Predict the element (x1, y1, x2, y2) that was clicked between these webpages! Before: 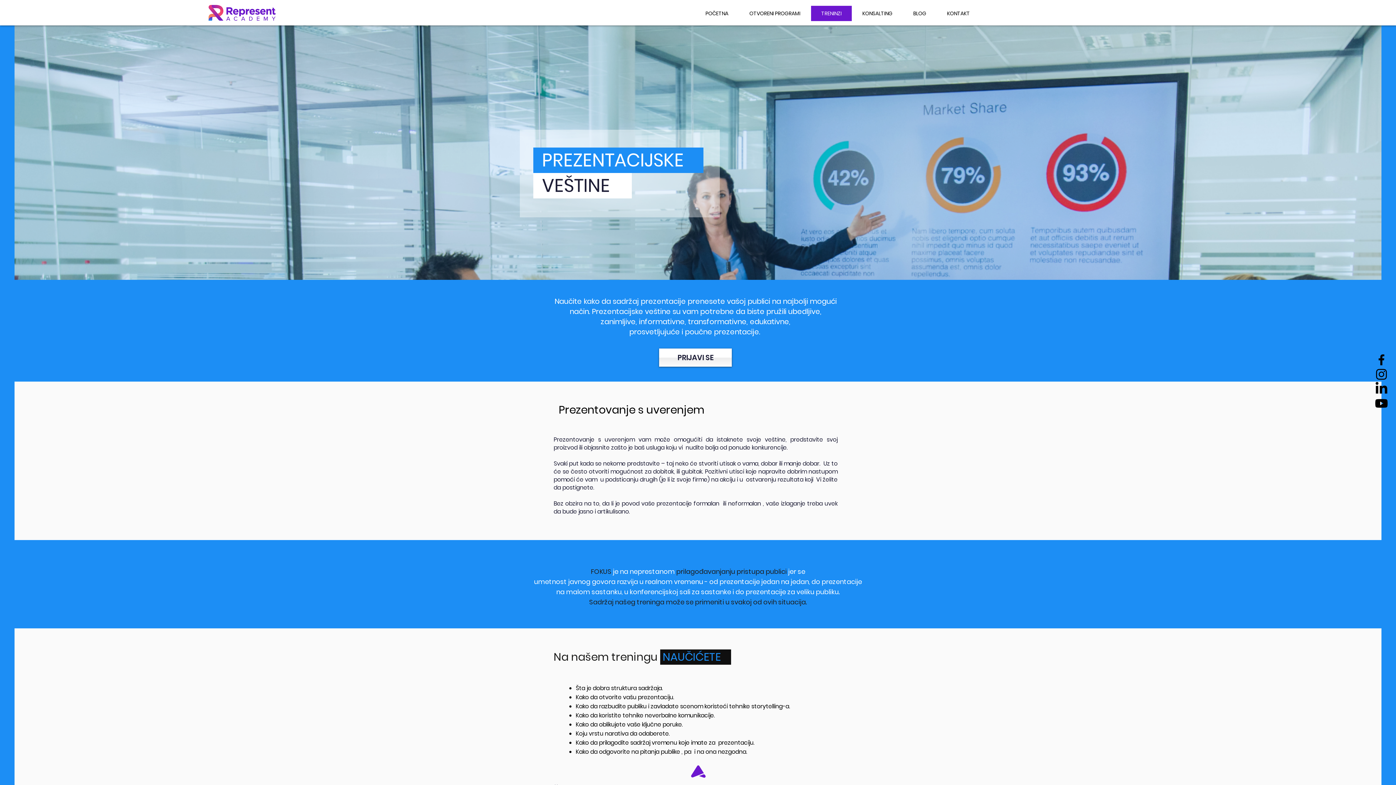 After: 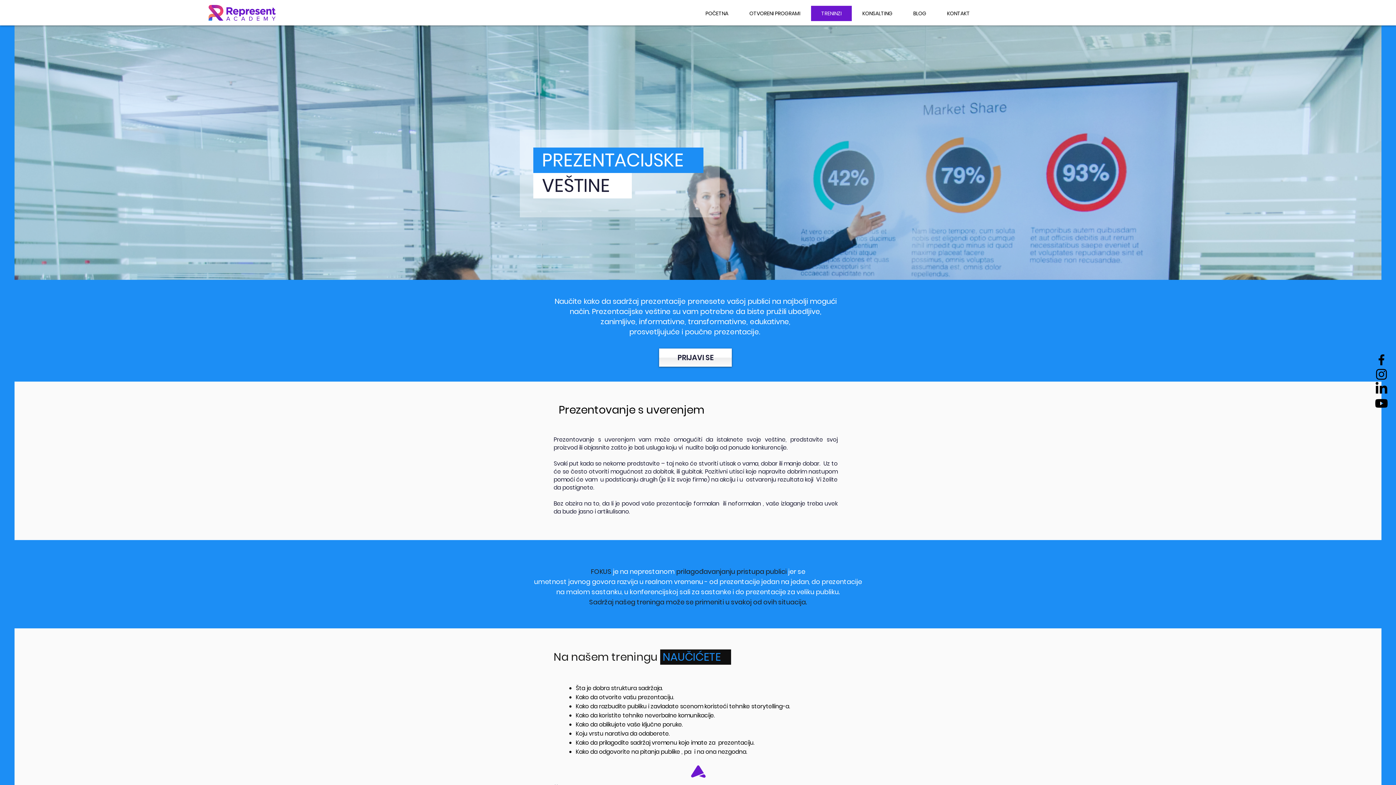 Action: bbox: (1374, 352, 1389, 367) label: Facebook